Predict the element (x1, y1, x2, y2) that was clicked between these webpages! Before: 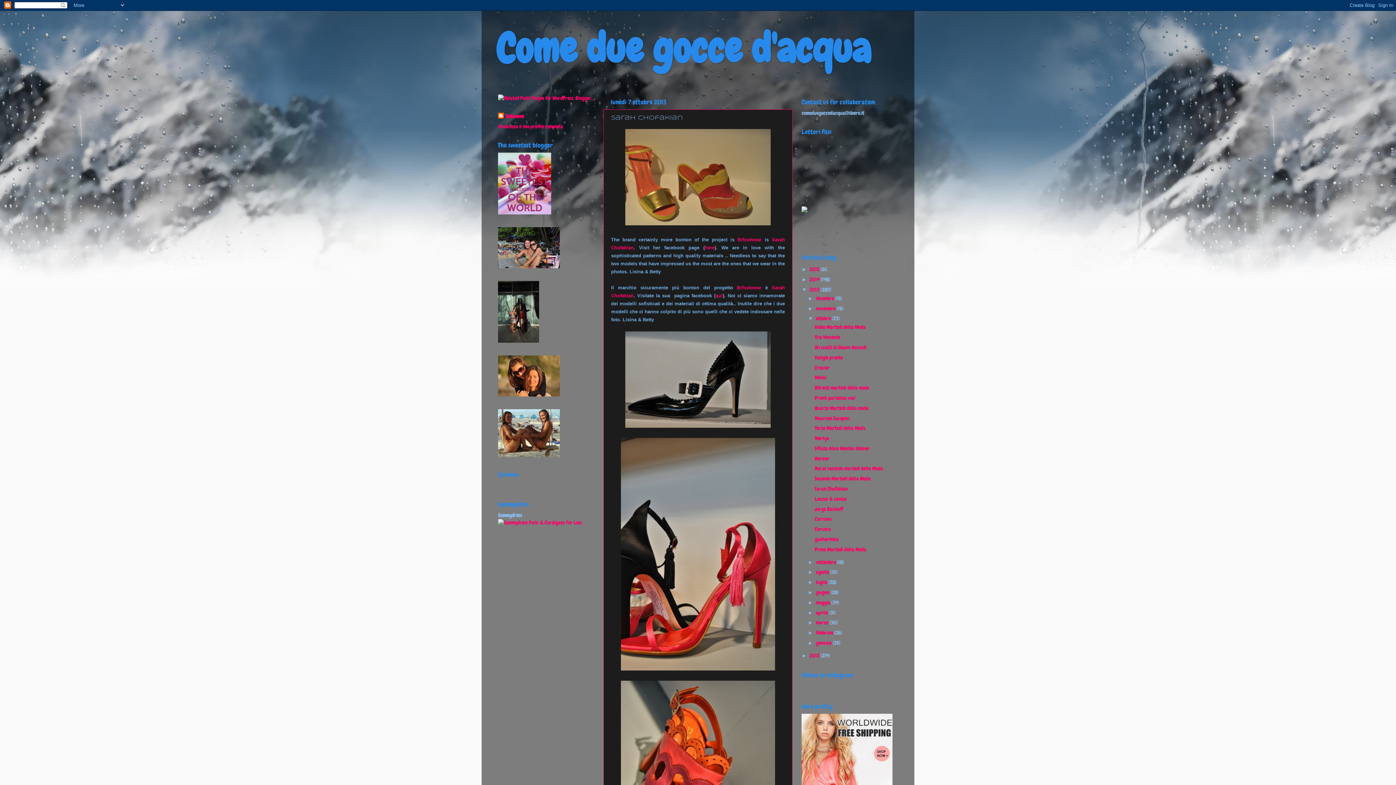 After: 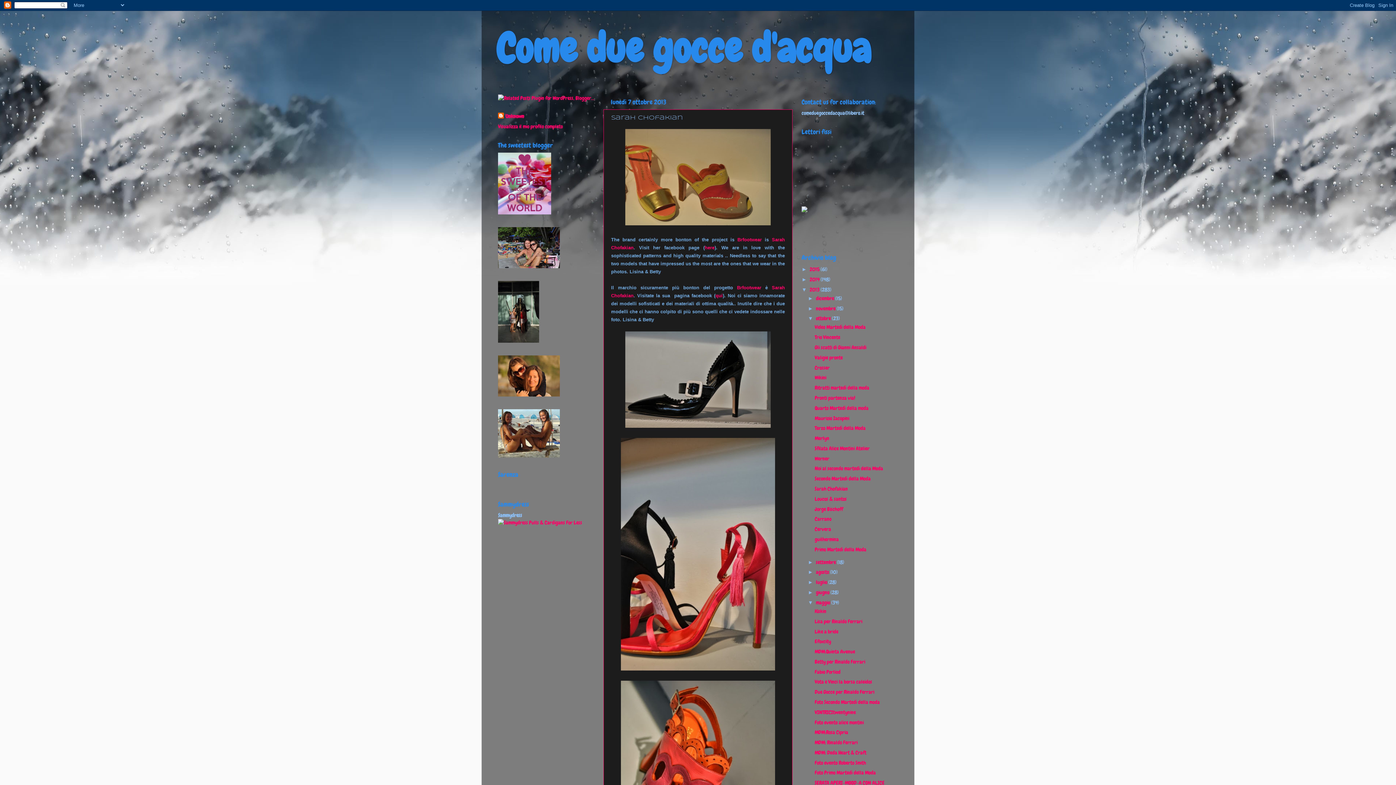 Action: label: ►   bbox: (808, 599, 816, 605)